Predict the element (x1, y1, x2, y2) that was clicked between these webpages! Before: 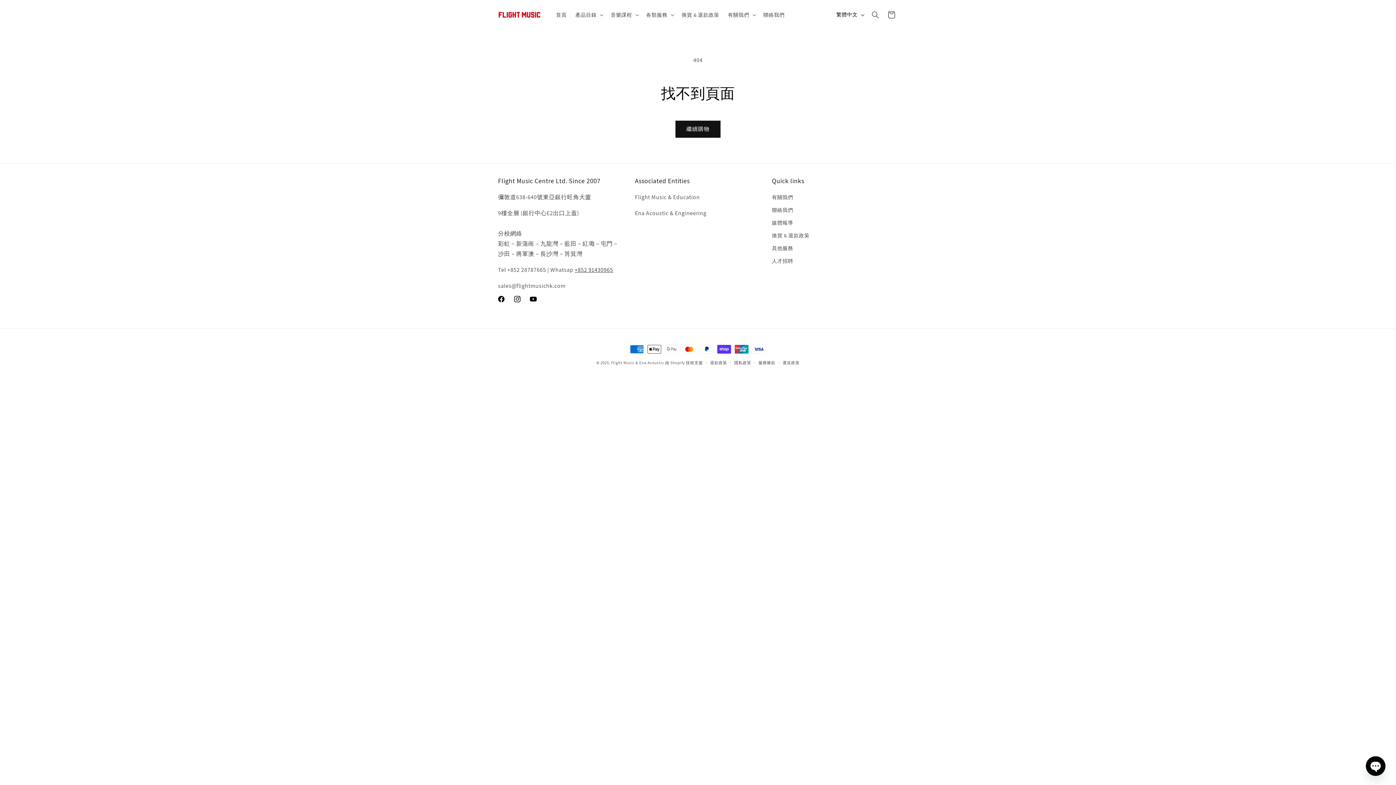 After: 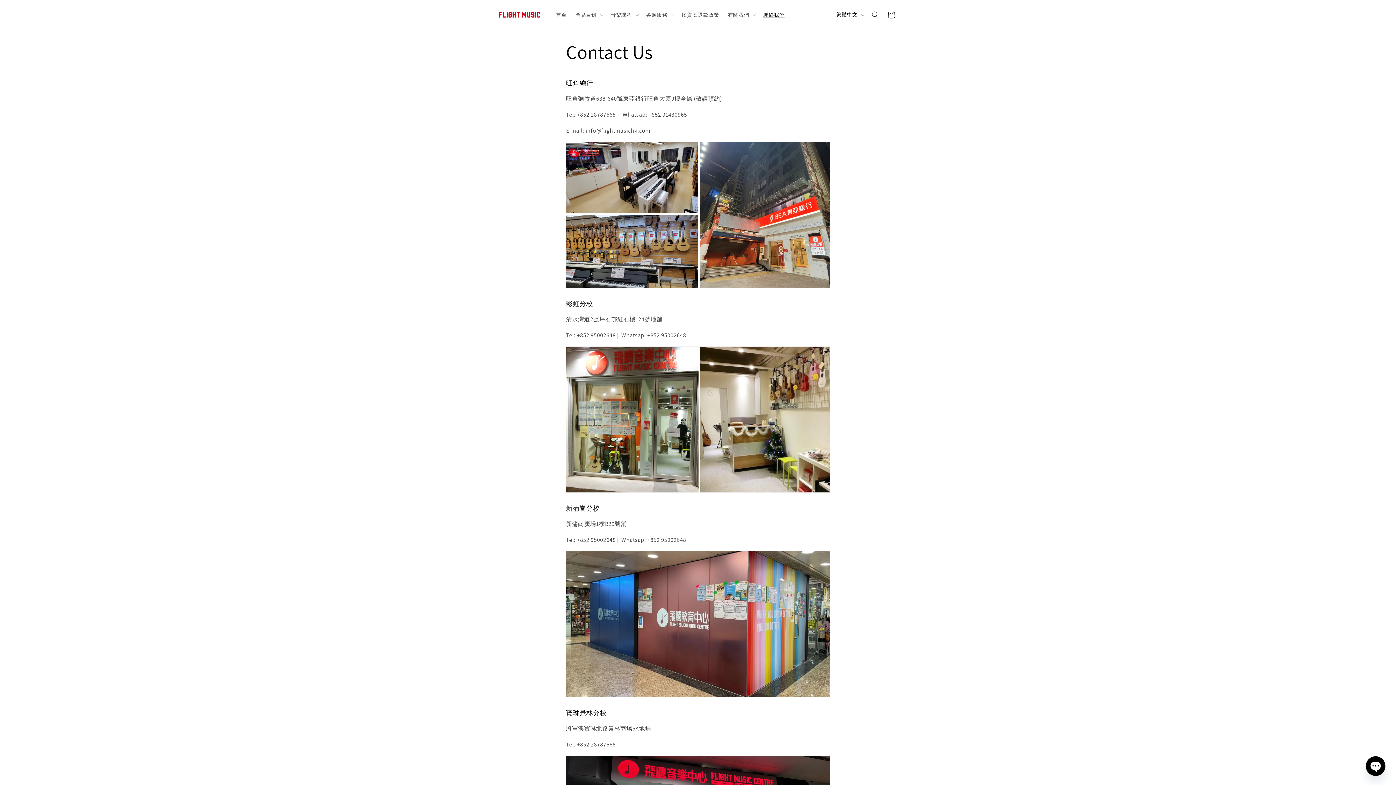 Action: label: 聯絡我們 bbox: (759, 7, 789, 22)